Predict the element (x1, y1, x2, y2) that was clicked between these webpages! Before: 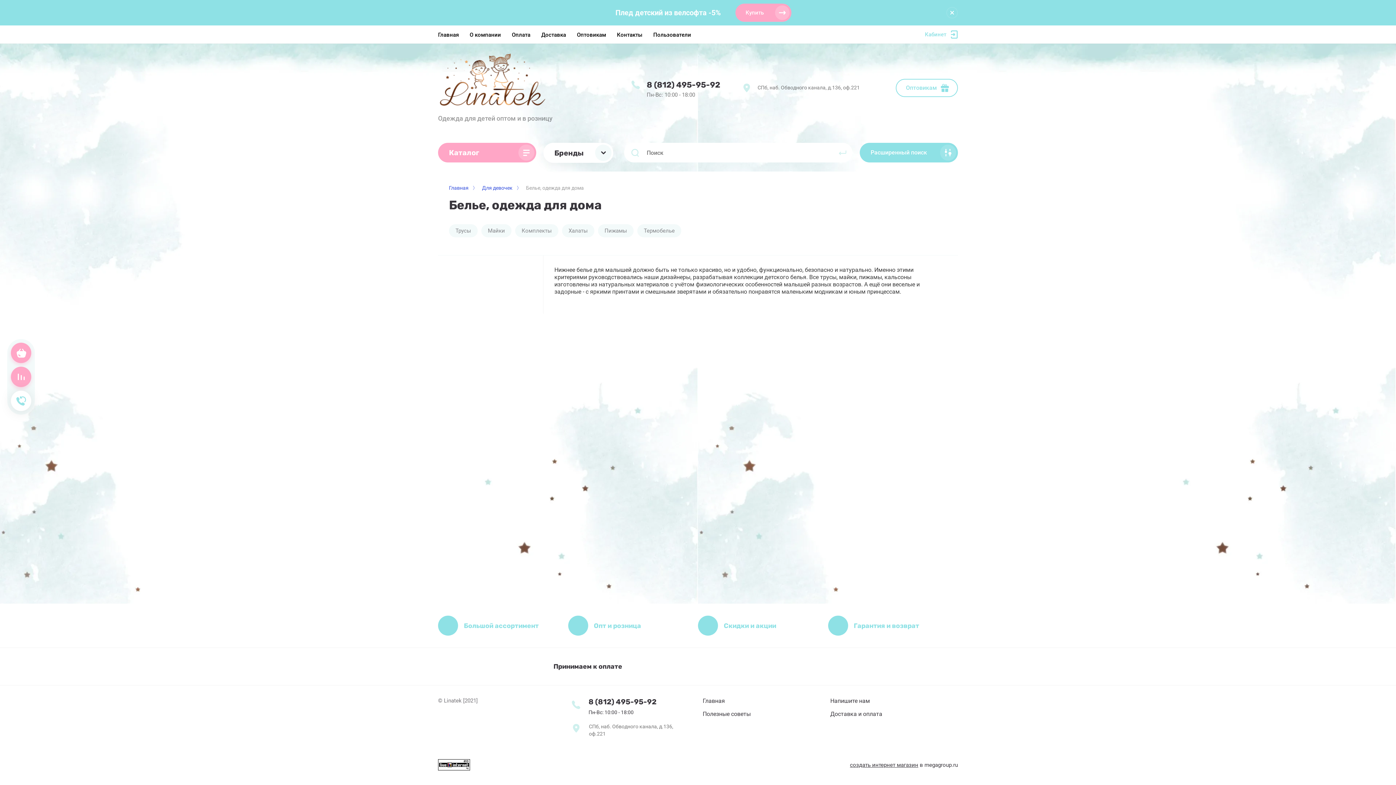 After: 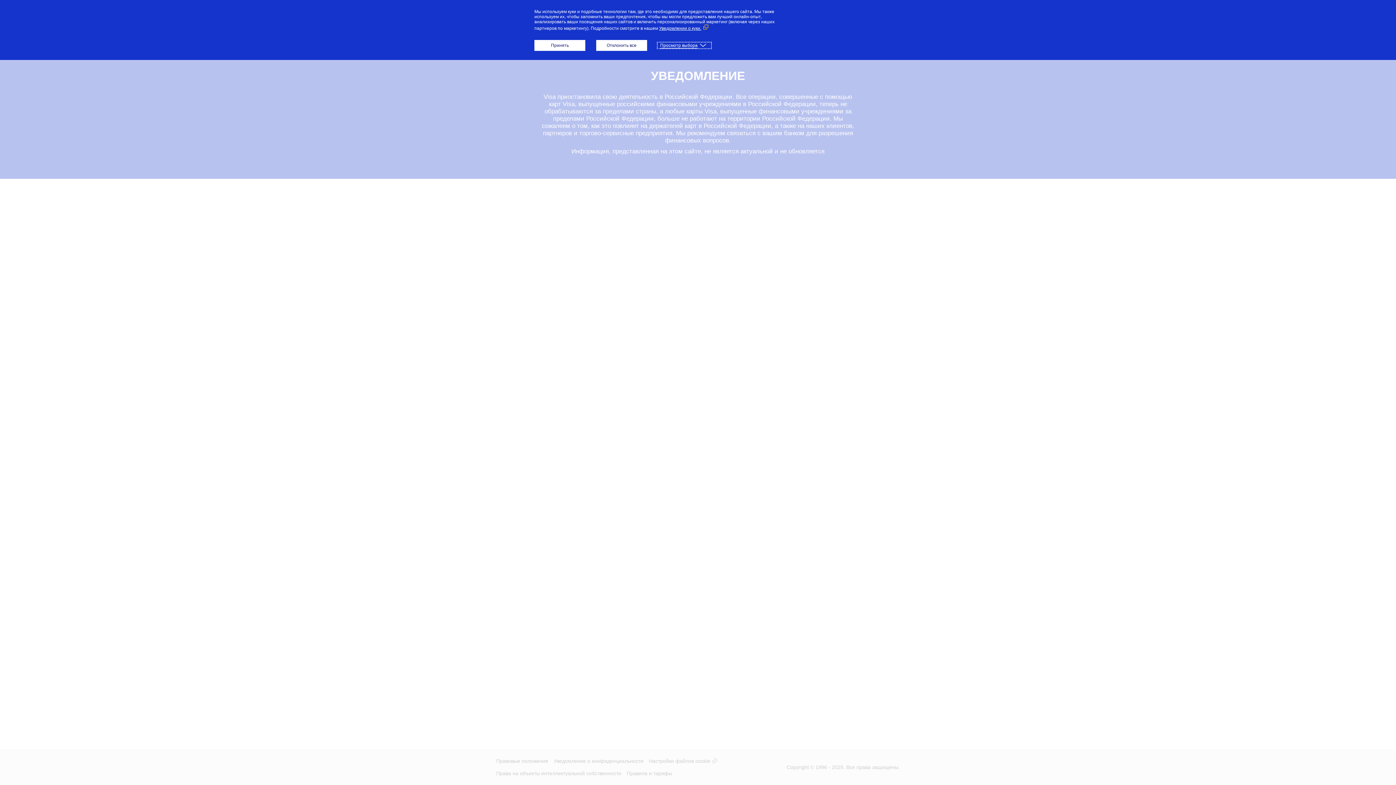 Action: bbox: (634, 657, 667, 676)